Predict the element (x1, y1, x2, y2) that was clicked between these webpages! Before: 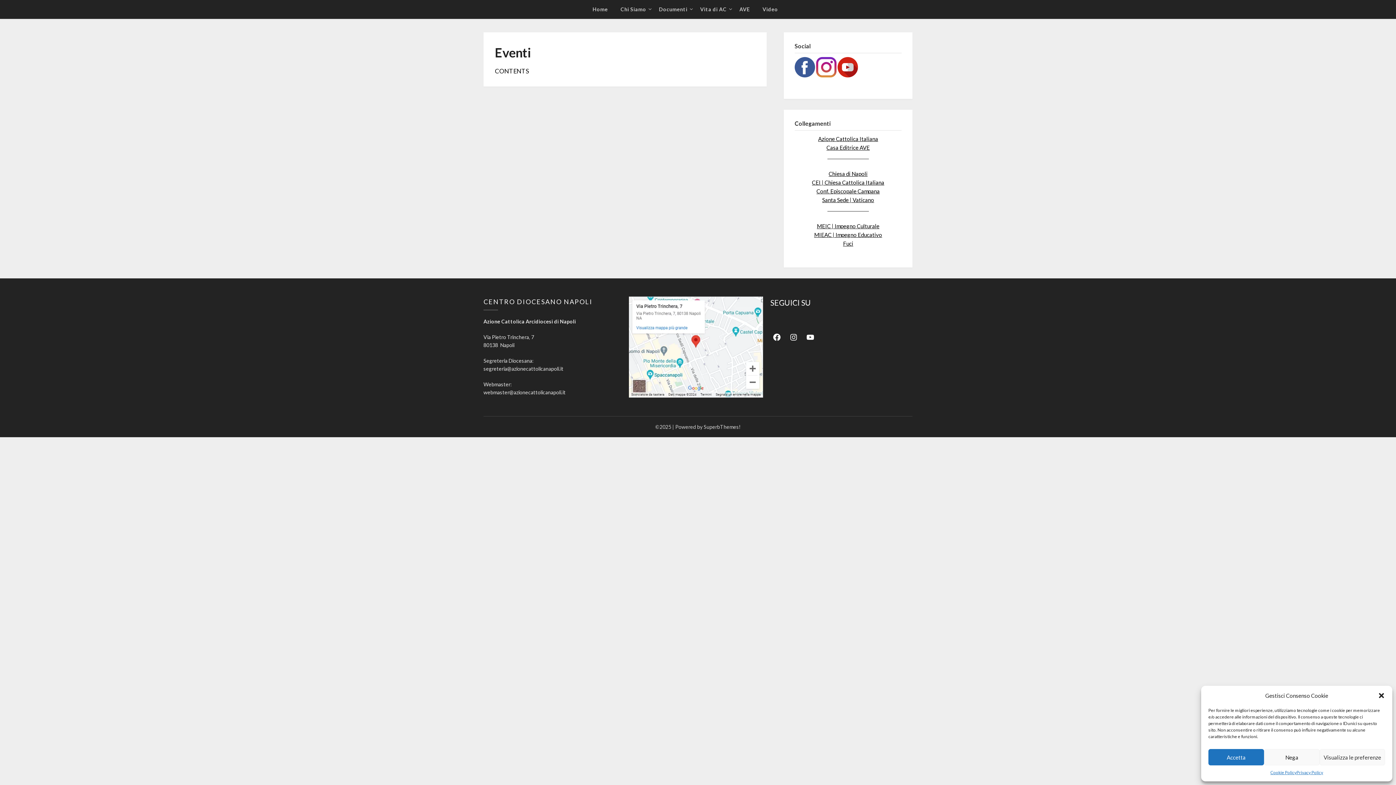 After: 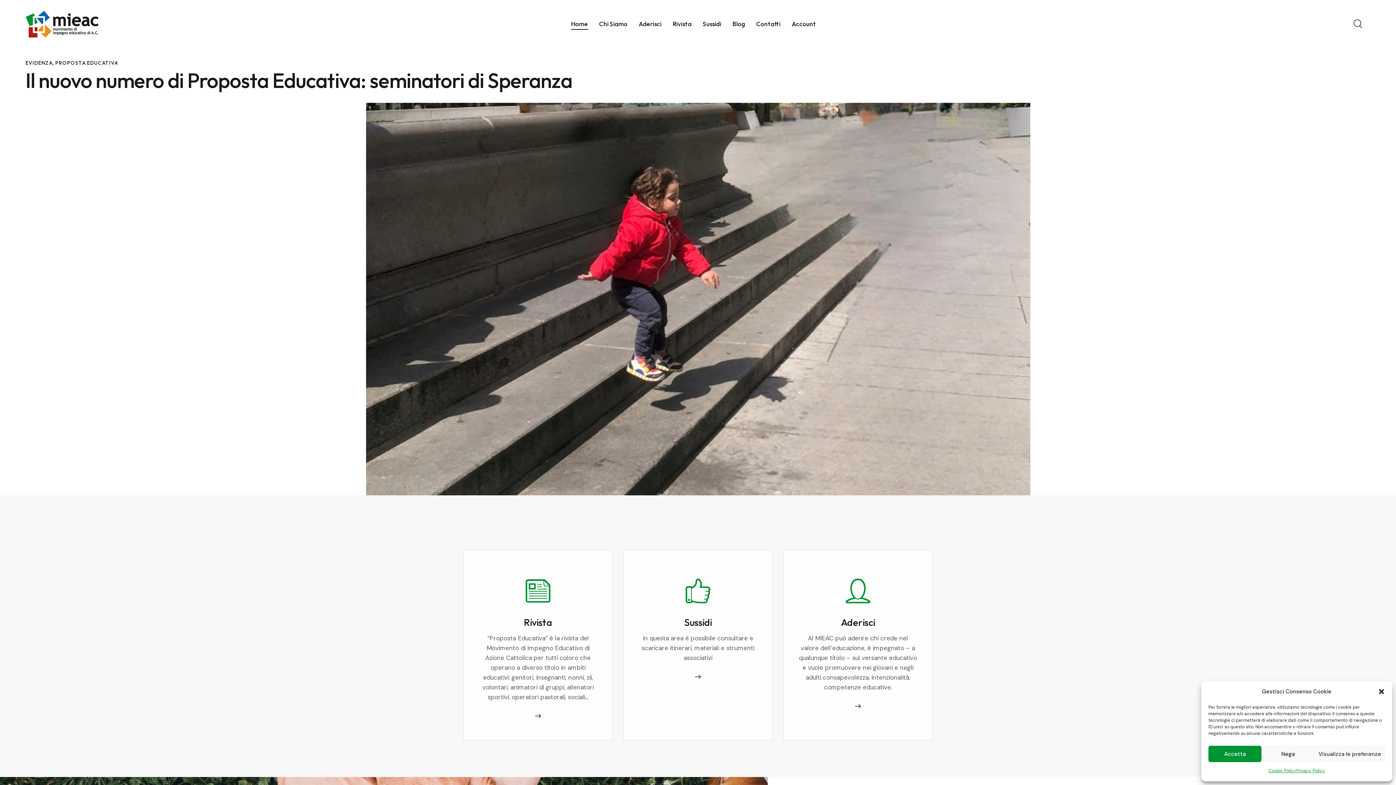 Action: bbox: (814, 231, 882, 238) label: MIEAC | Impegno Educativo